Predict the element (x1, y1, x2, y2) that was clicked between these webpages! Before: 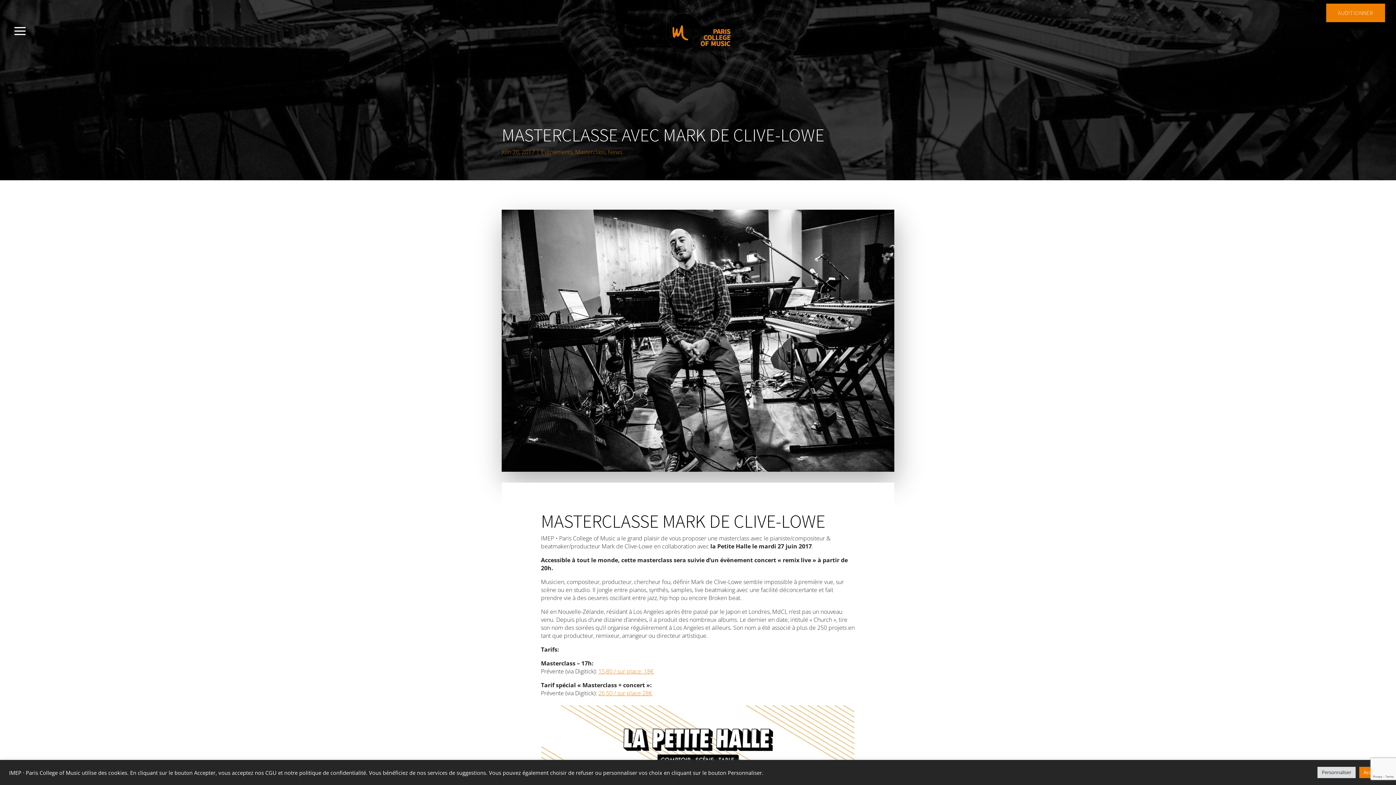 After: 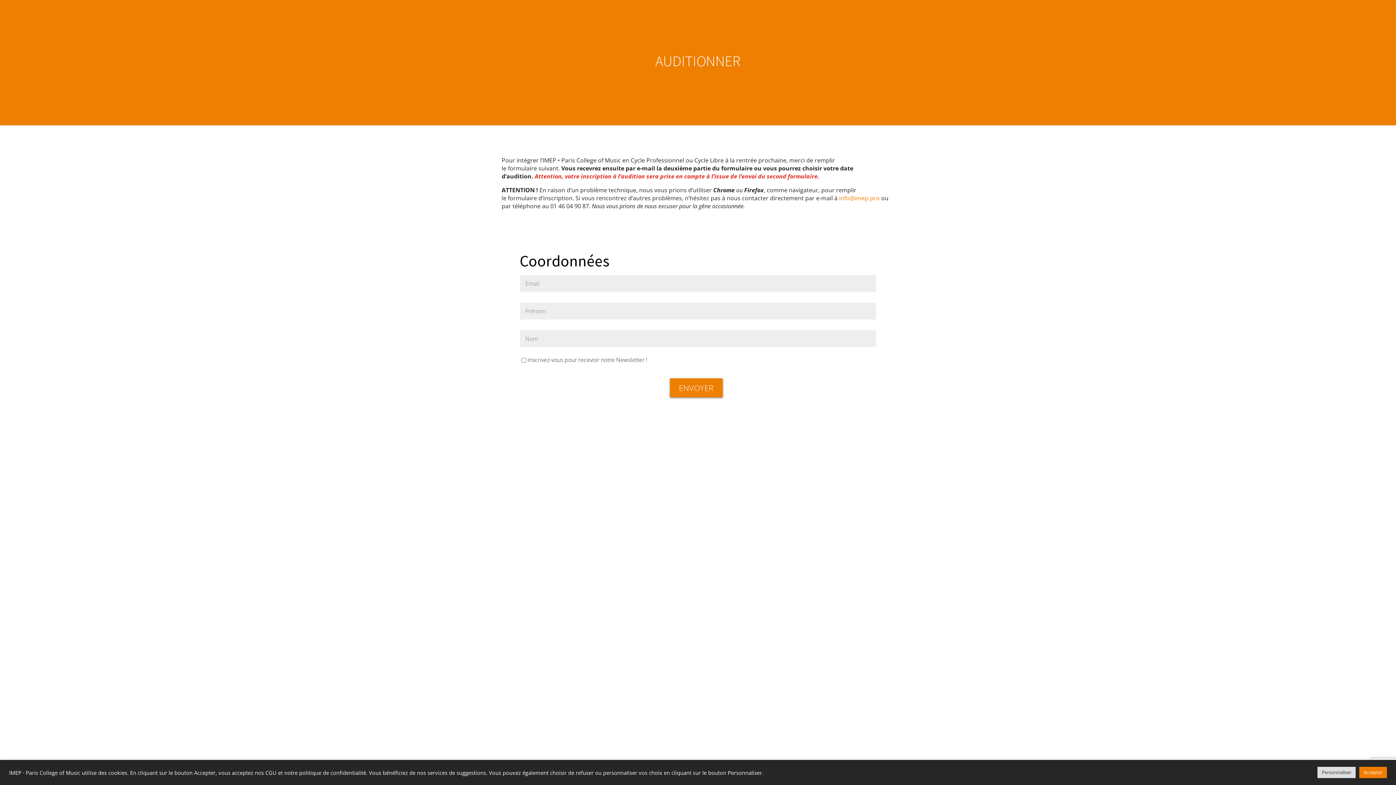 Action: bbox: (1326, 3, 1385, 22) label: AUDITIONNER